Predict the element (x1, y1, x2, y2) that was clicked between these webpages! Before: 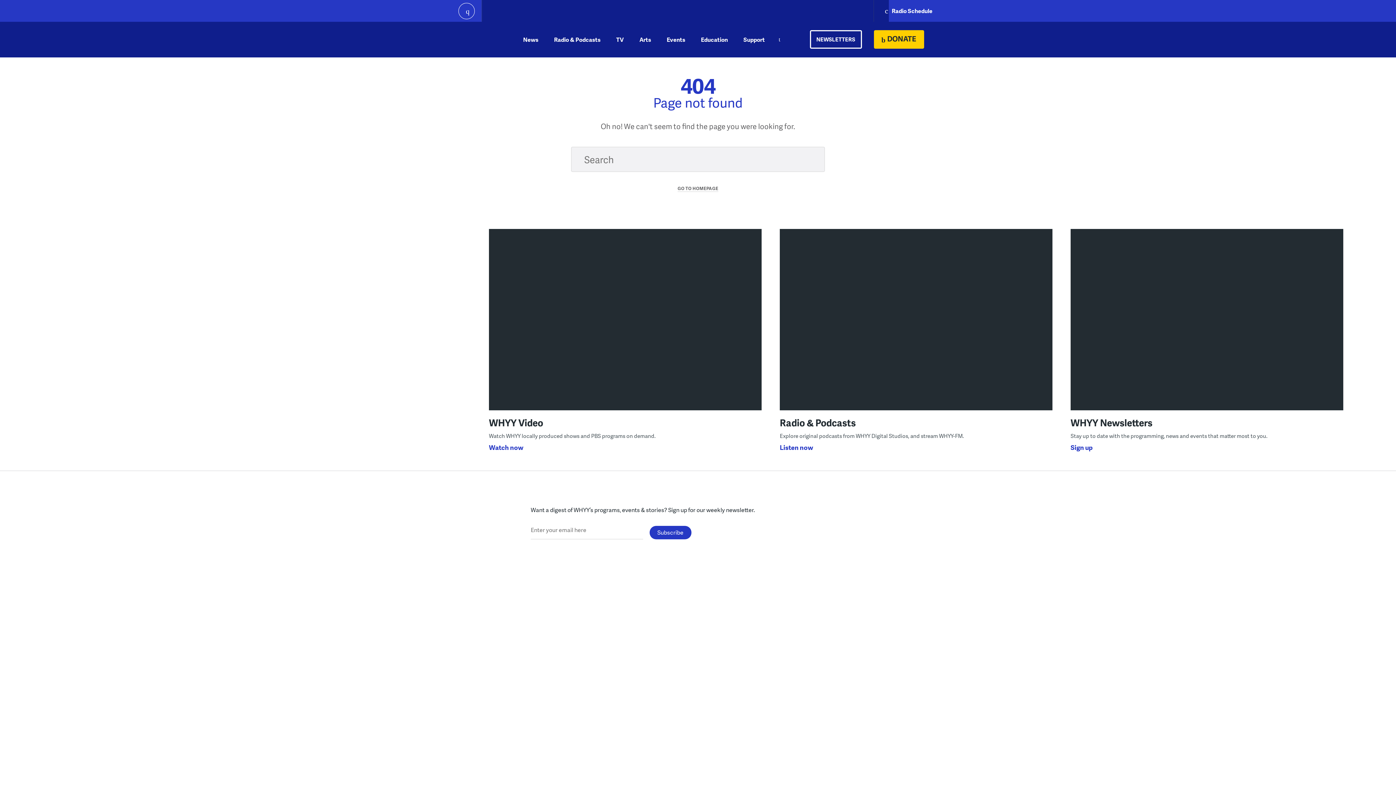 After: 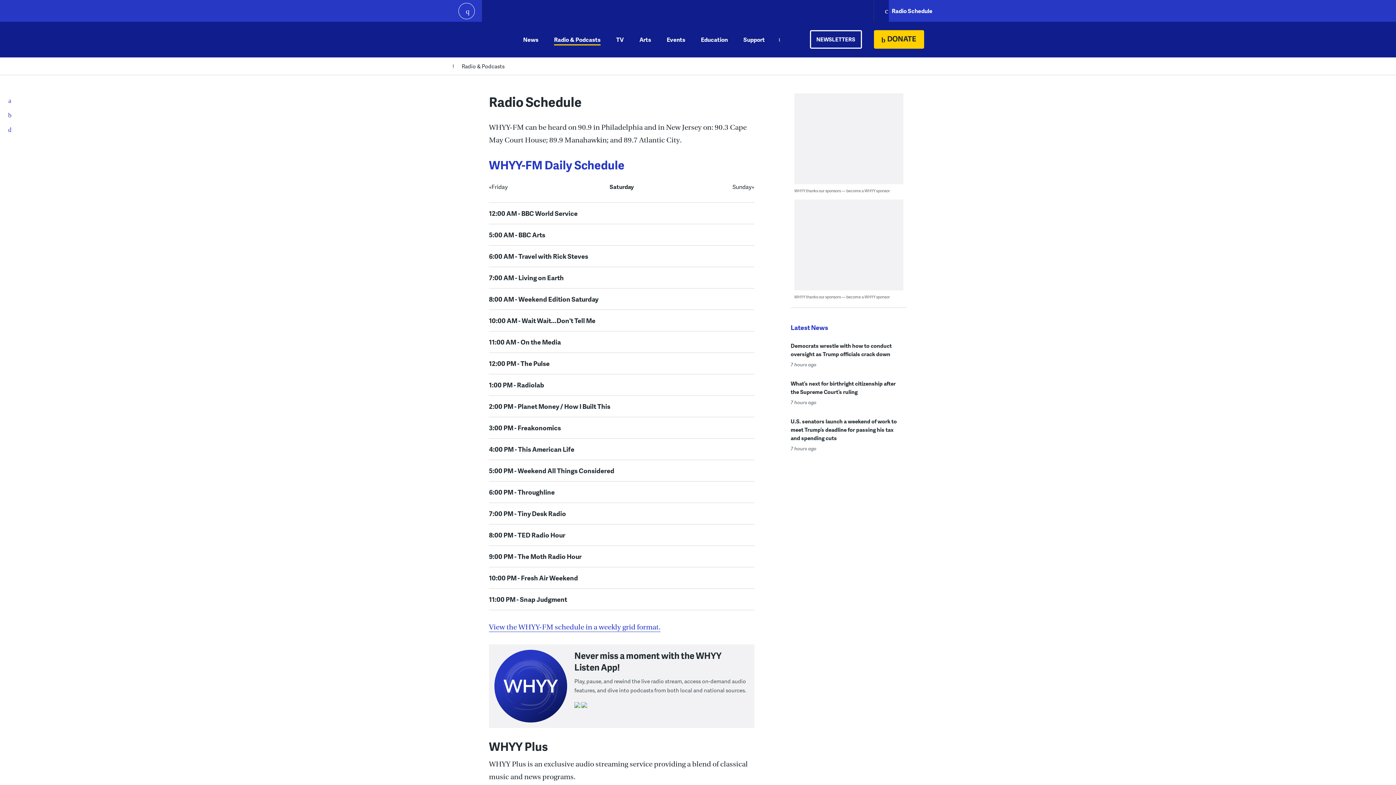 Action: label: Radio Schedule bbox: (873, 0, 943, 21)